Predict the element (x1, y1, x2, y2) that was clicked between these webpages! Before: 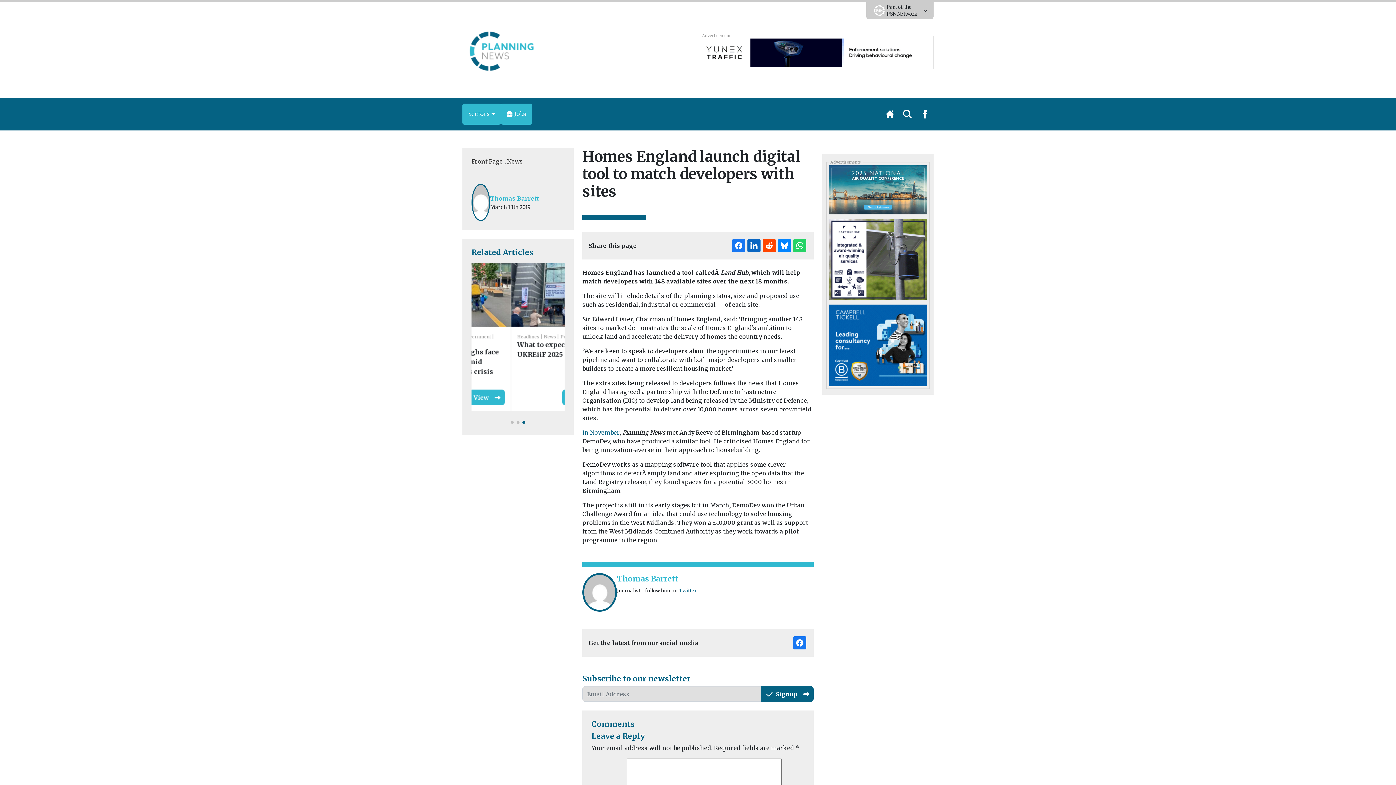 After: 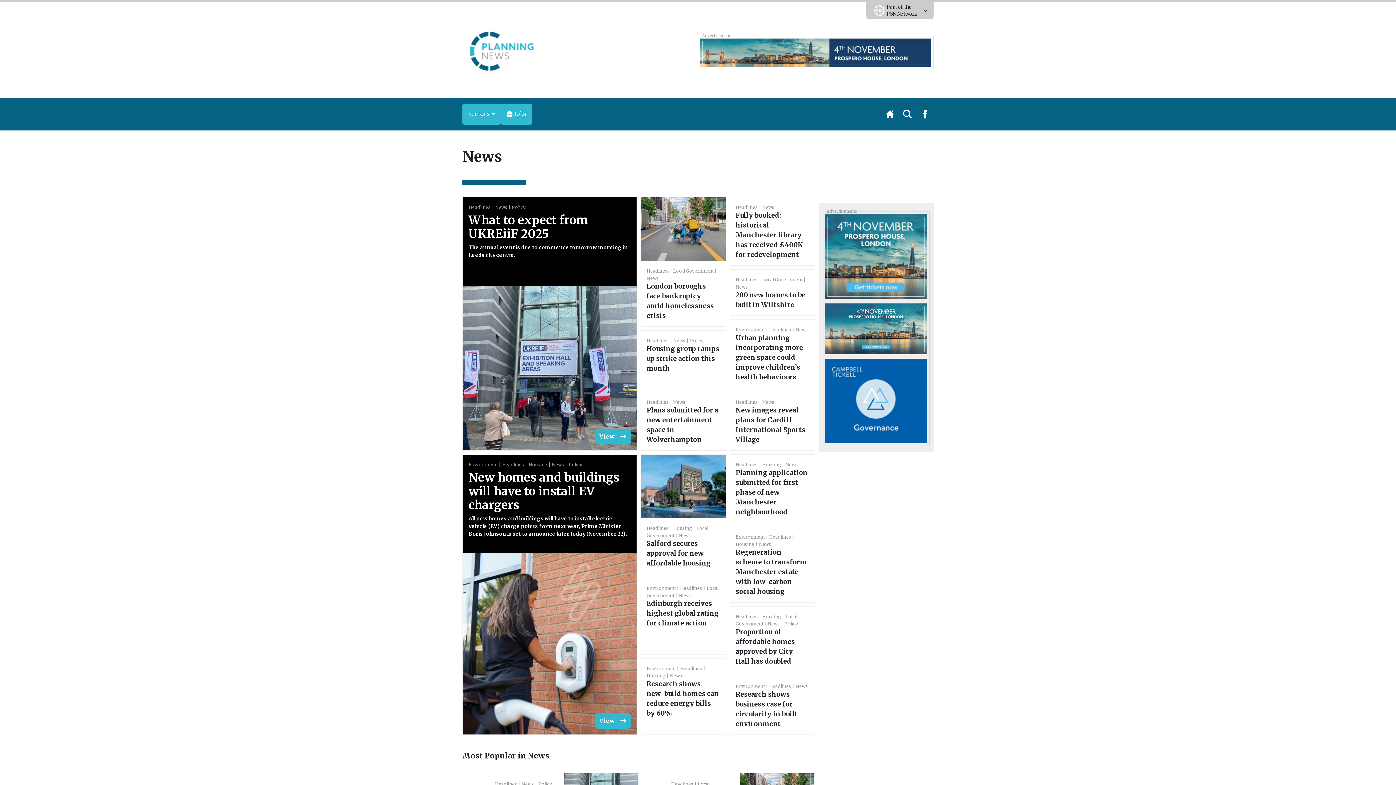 Action: label: News bbox: (507, 157, 523, 165)